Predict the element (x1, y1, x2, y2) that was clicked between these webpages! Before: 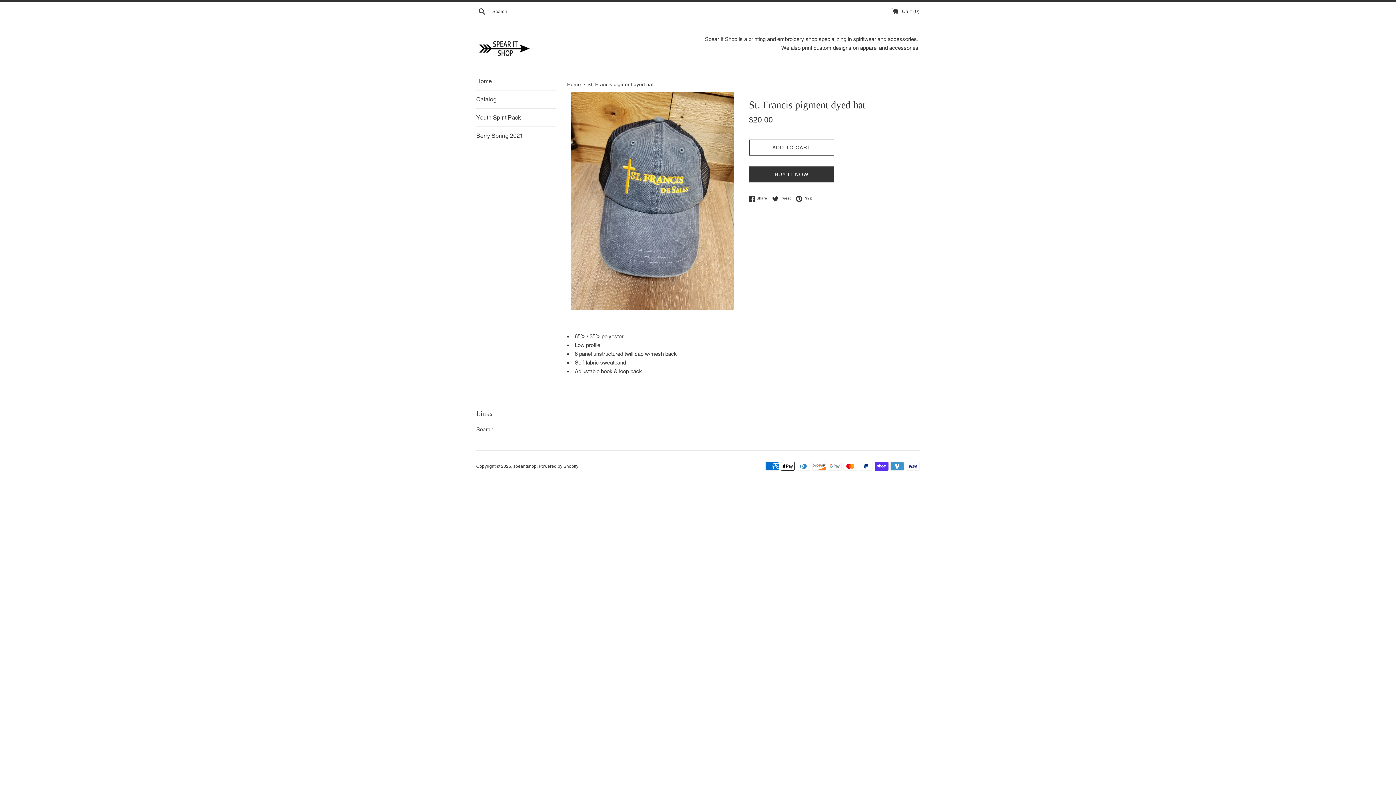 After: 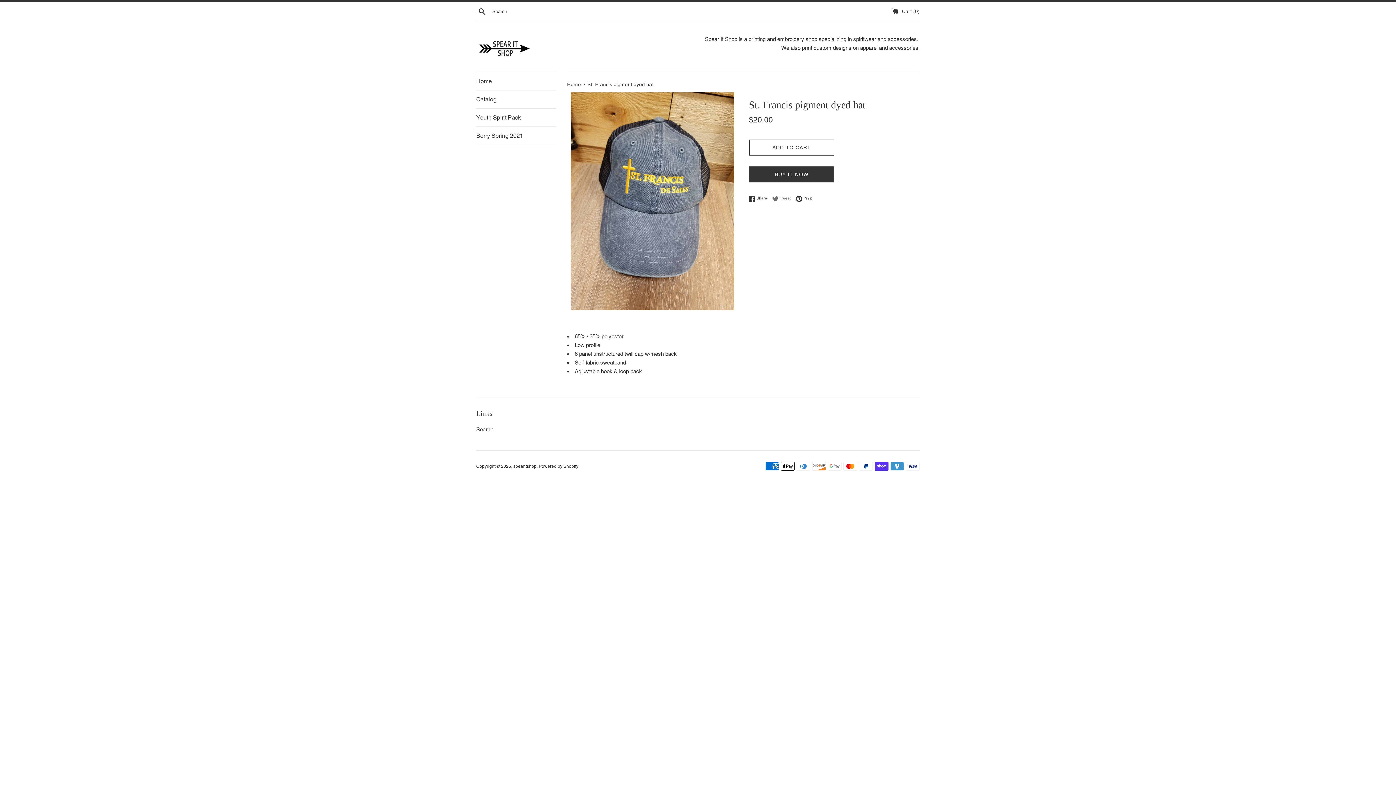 Action: bbox: (772, 195, 794, 202) label:  Tweet
Tweet on Twitter